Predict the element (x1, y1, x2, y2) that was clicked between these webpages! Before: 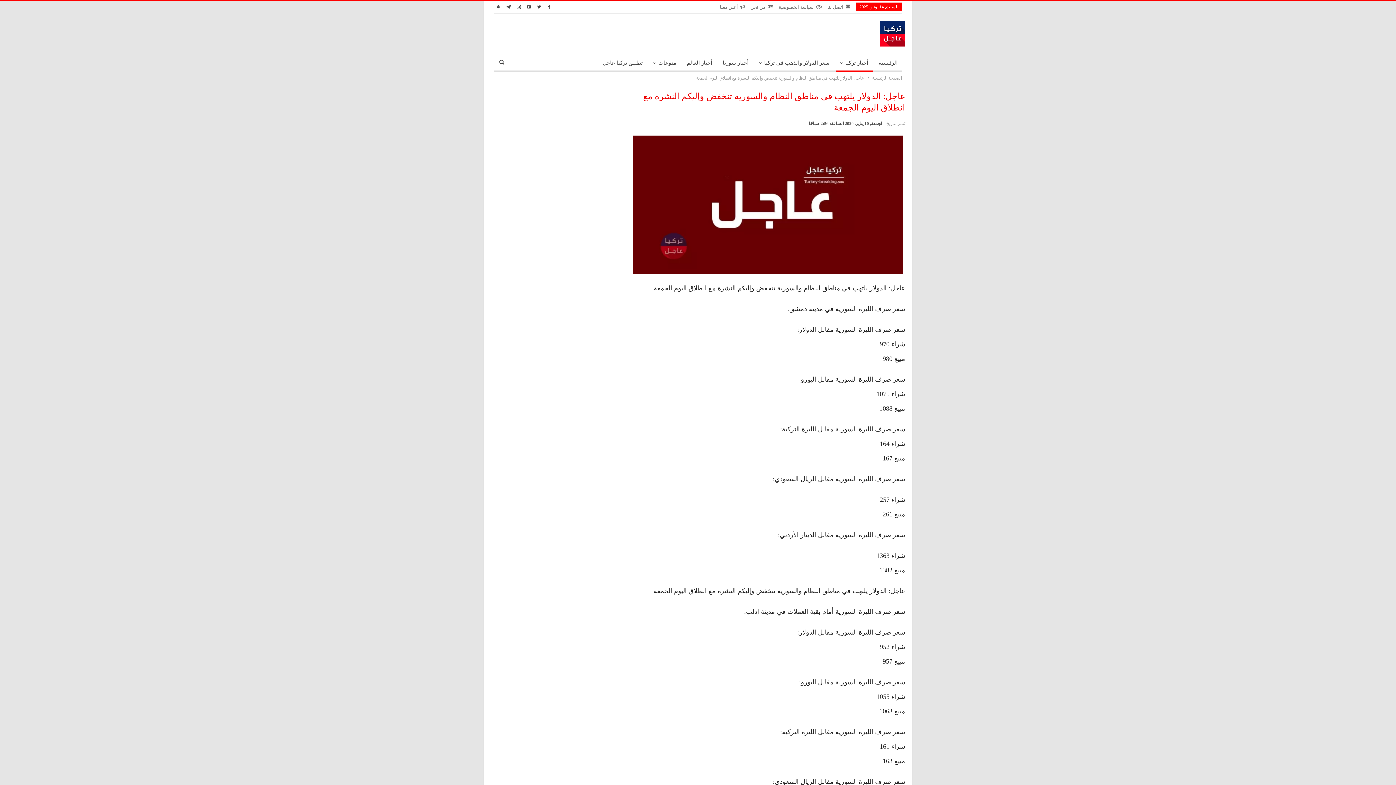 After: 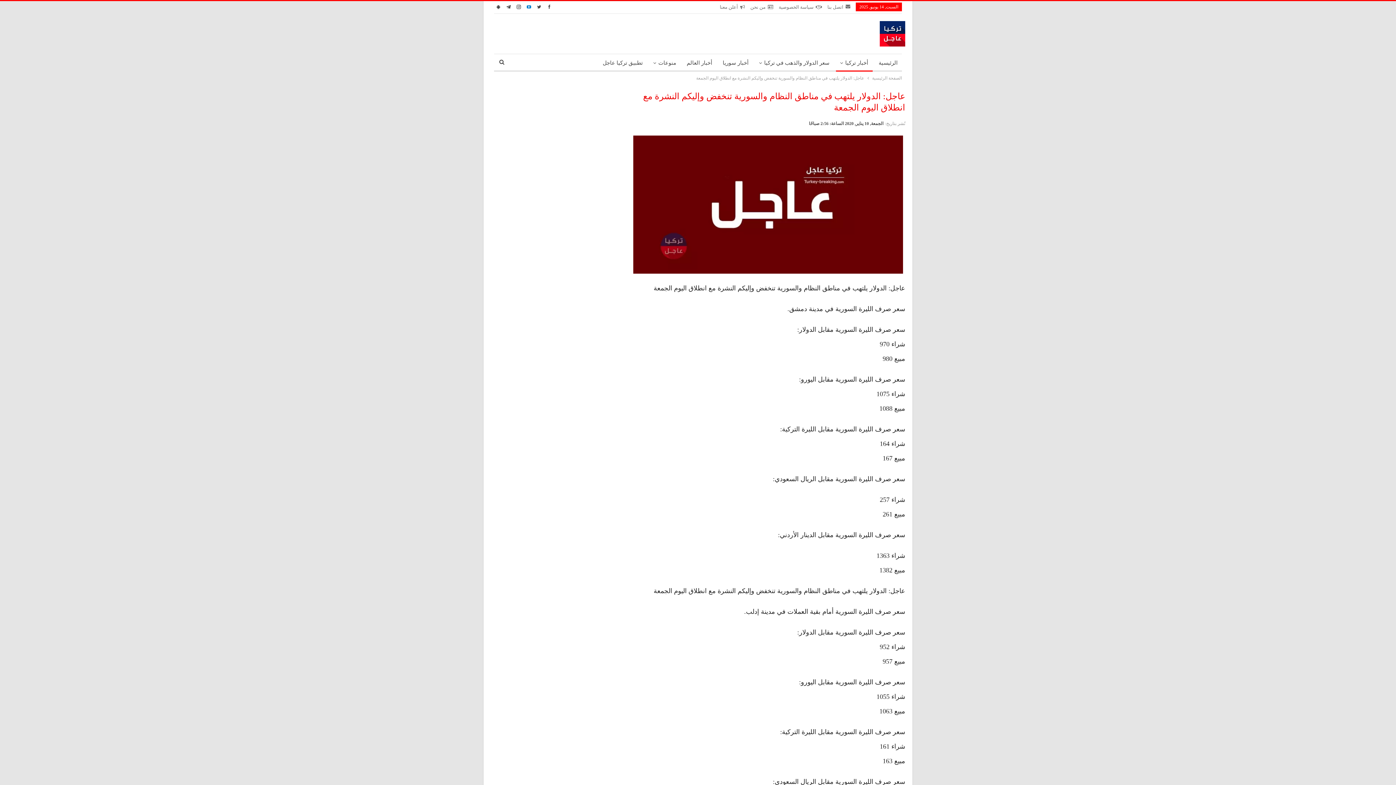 Action: bbox: (524, 3, 533, 9)